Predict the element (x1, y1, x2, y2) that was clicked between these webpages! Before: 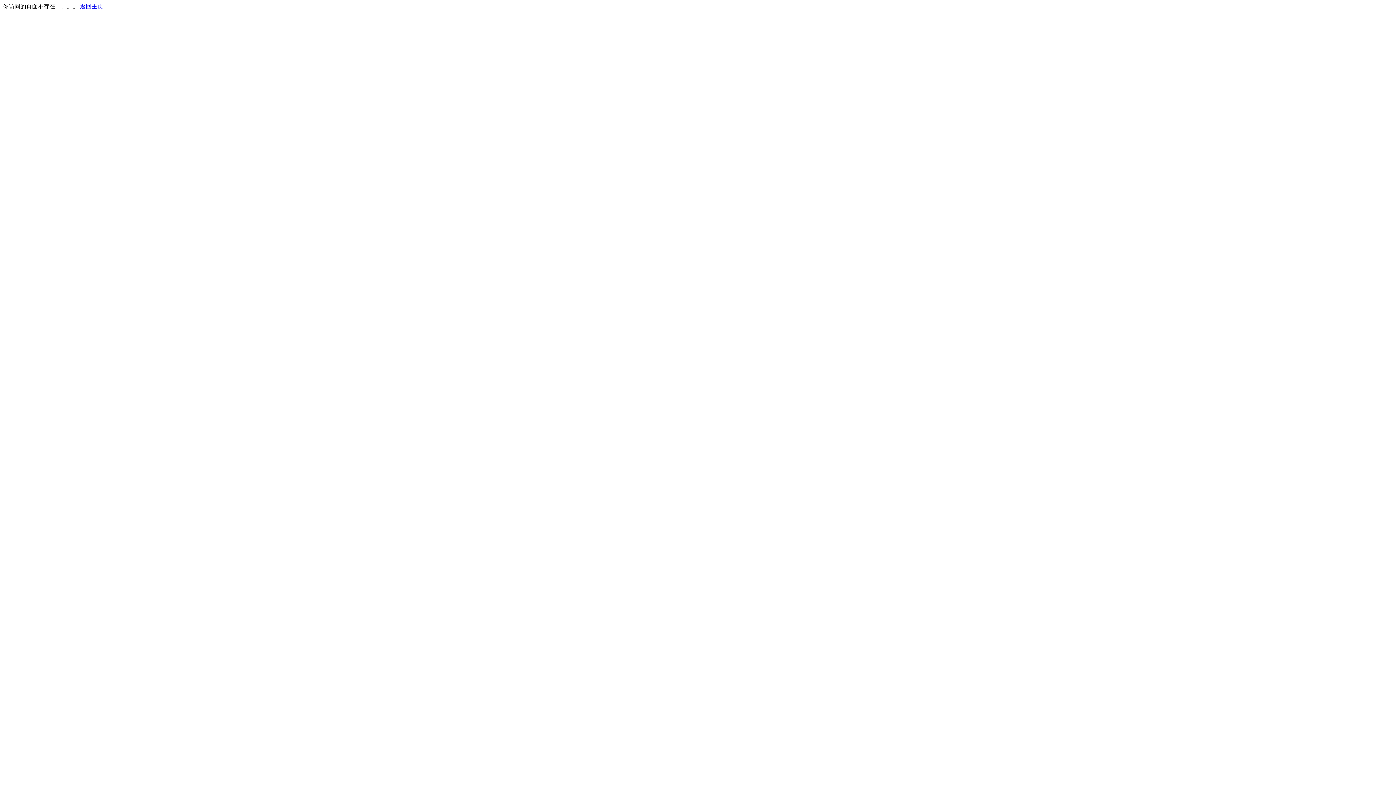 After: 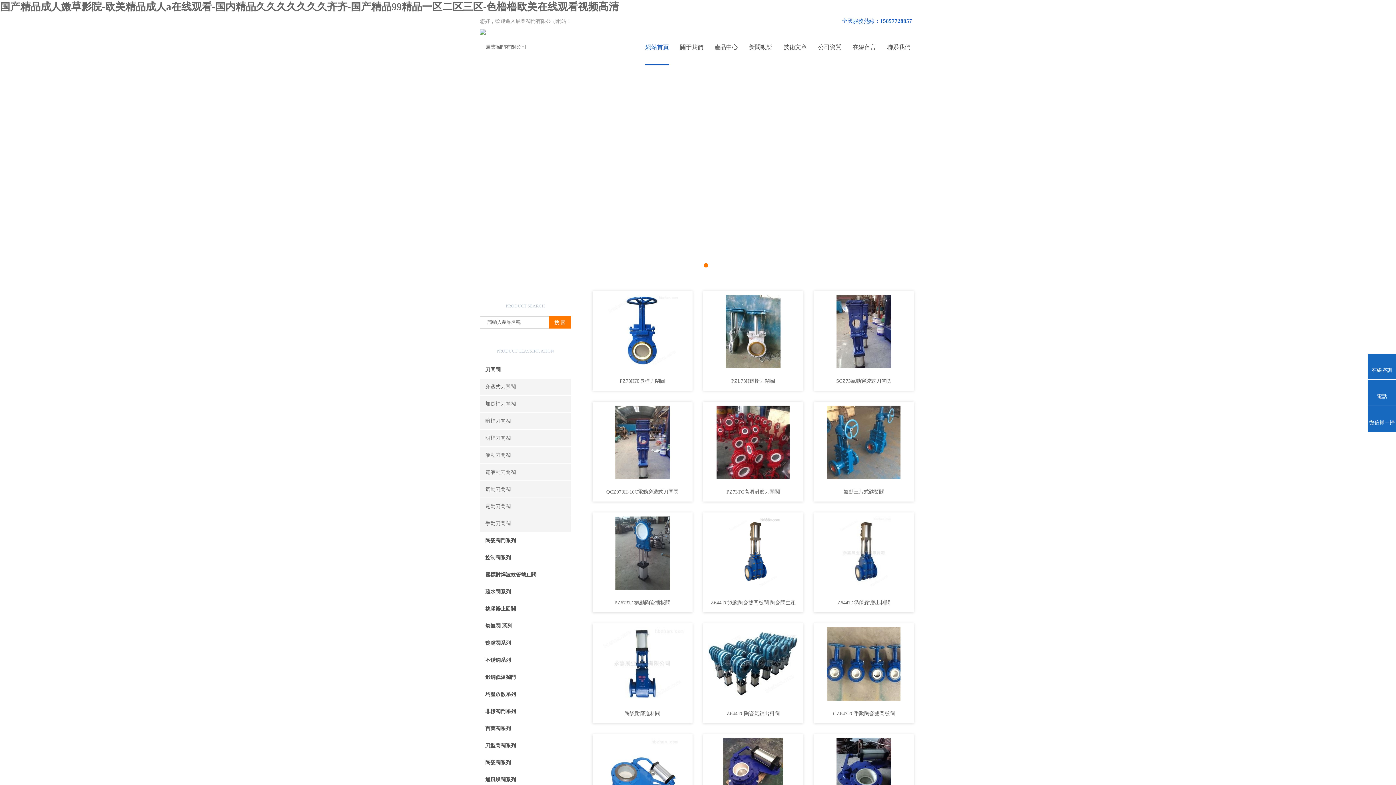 Action: label: 返回主页 bbox: (80, 3, 103, 9)